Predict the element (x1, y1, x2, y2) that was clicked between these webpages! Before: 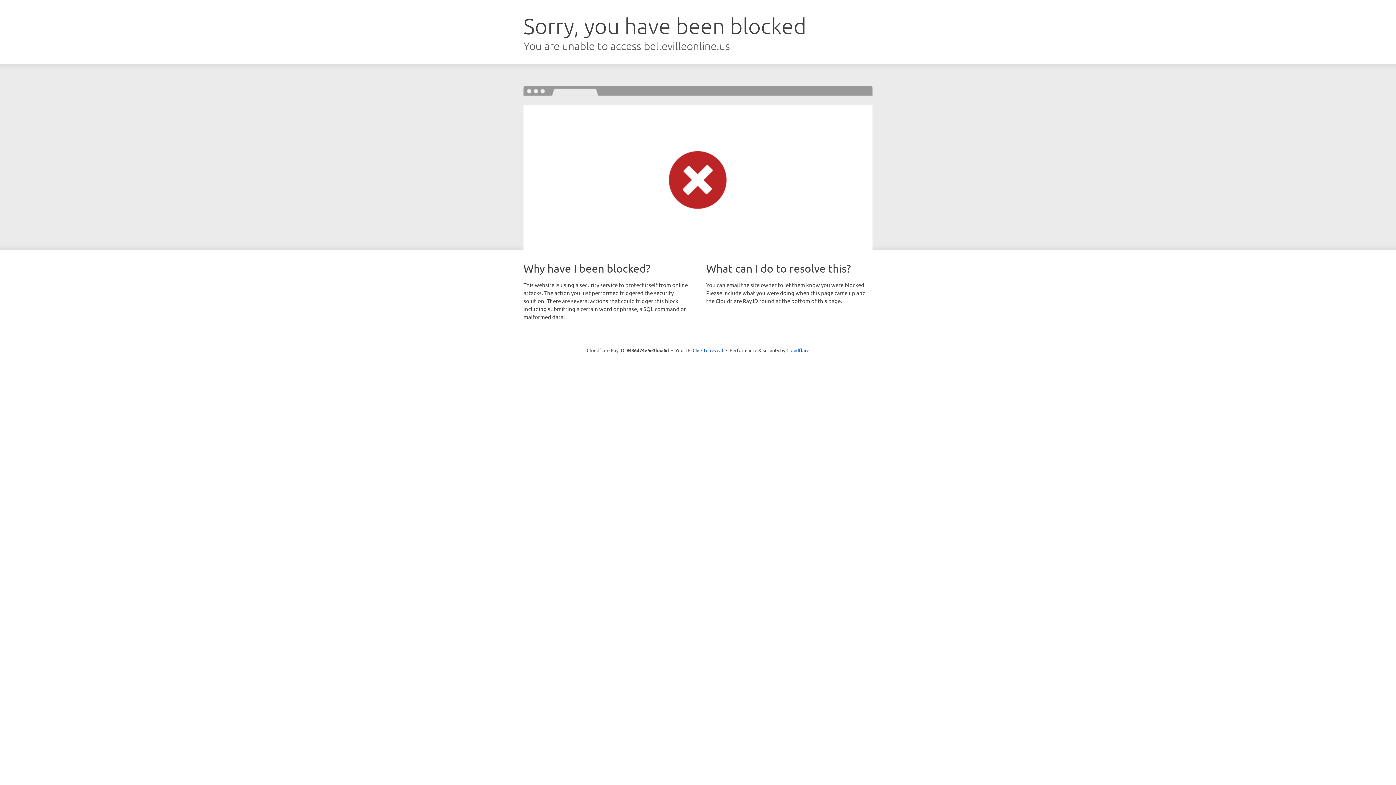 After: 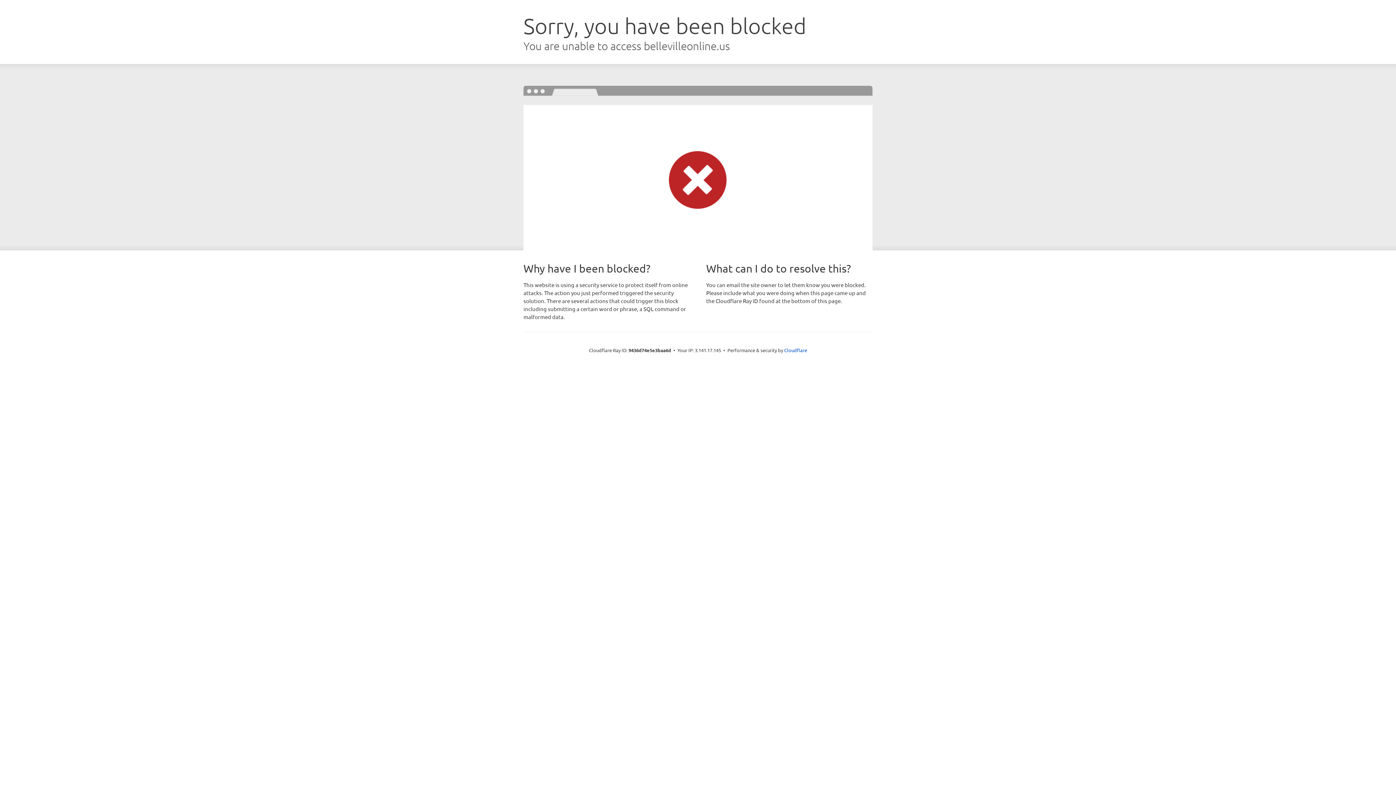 Action: label: Click to reveal bbox: (692, 346, 723, 353)